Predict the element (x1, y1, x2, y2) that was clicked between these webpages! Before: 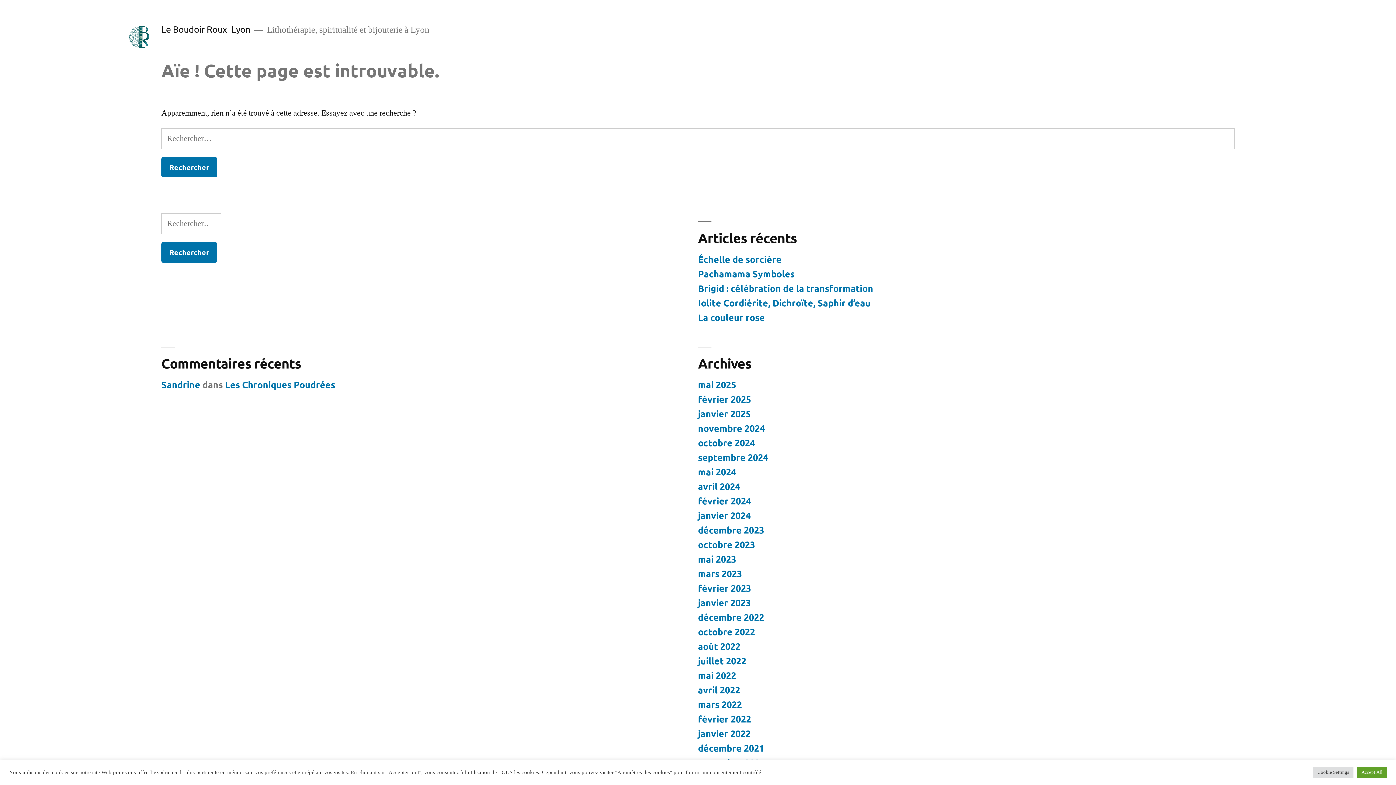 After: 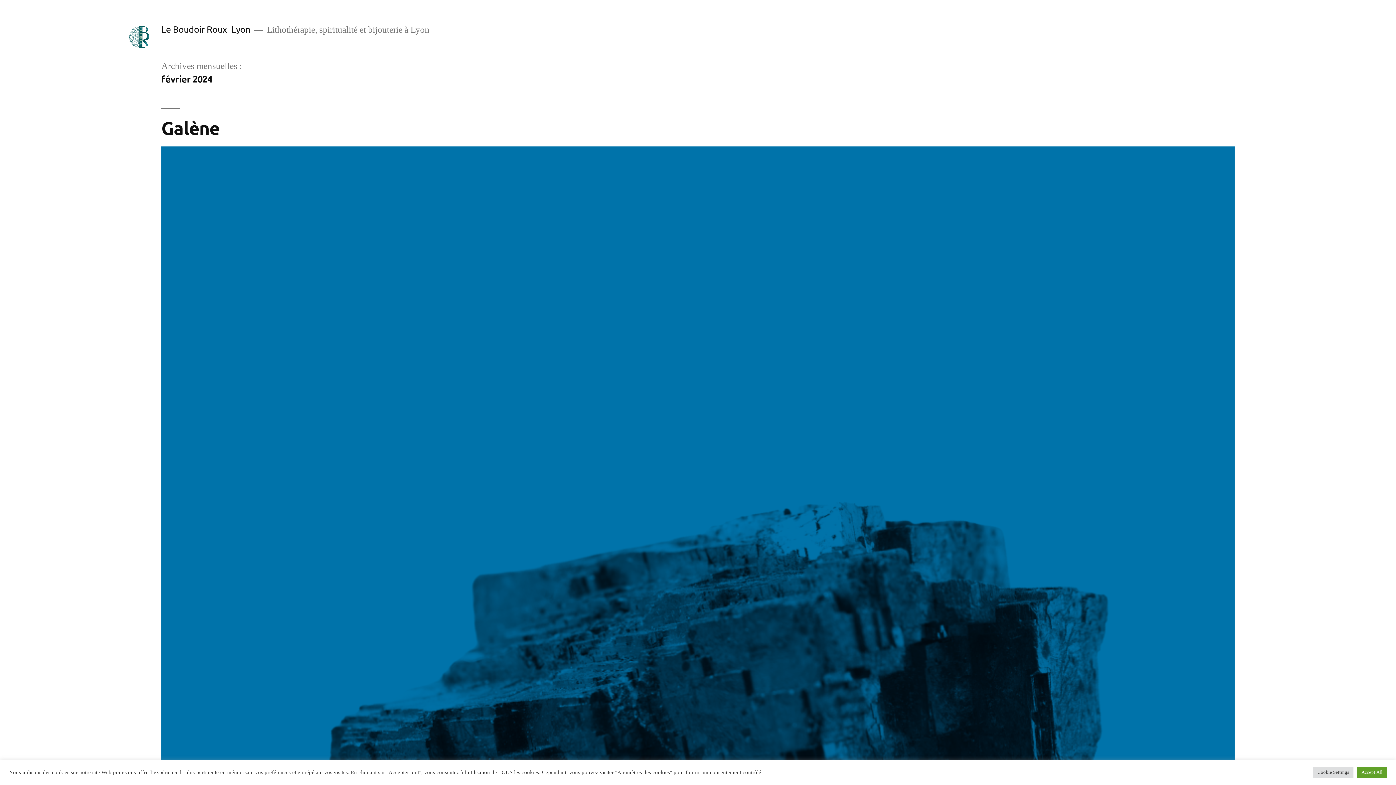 Action: label: février 2024 bbox: (698, 495, 751, 507)